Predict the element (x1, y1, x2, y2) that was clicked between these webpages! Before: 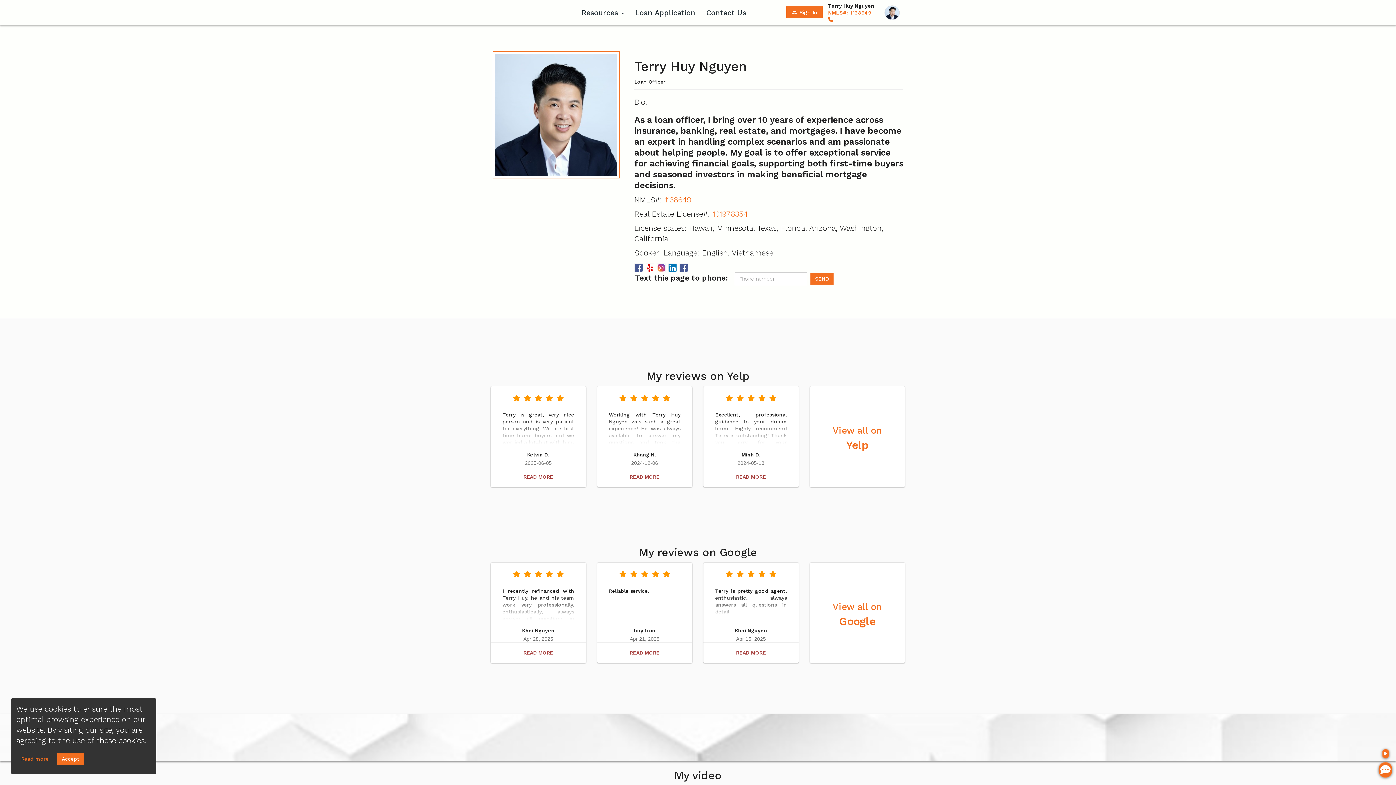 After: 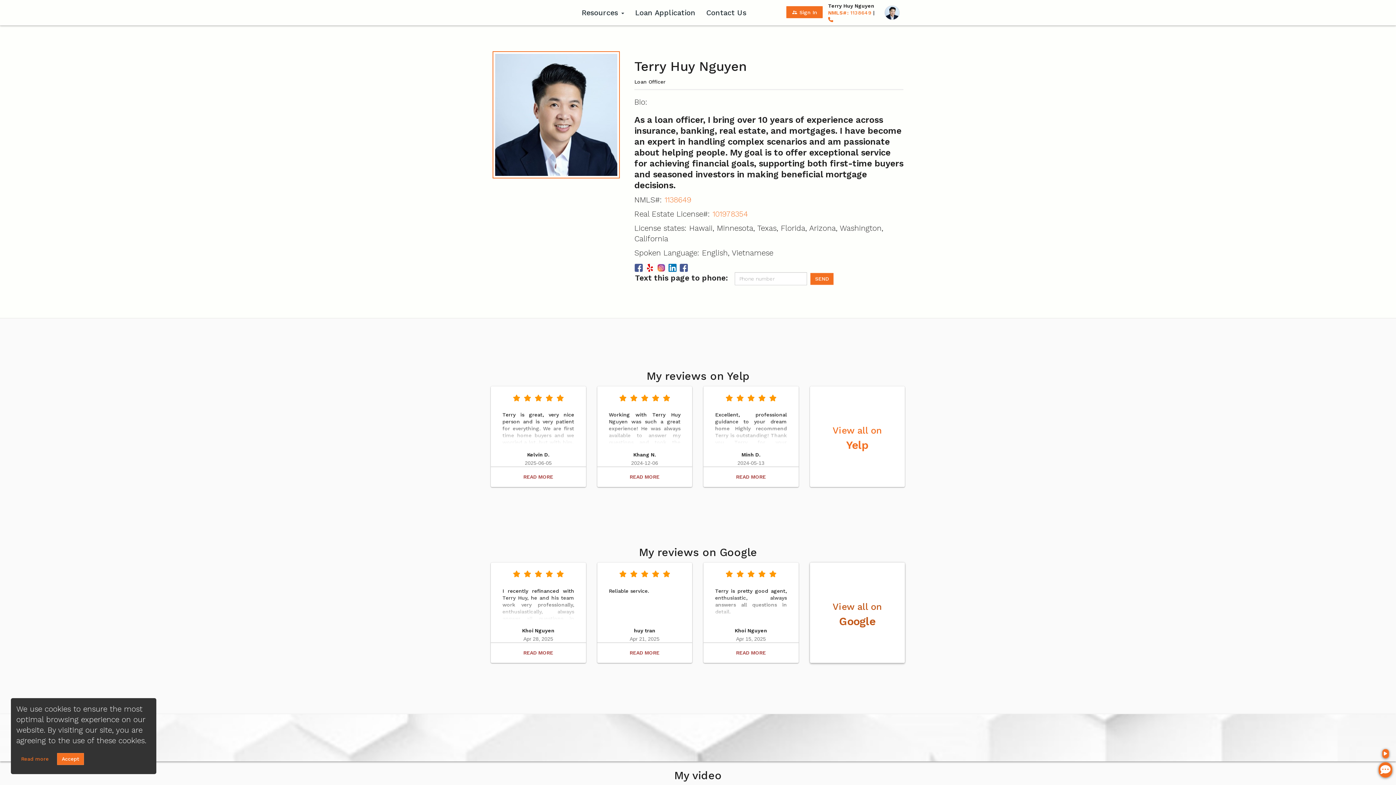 Action: label: View all on
Google bbox: (810, 551, 905, 652)